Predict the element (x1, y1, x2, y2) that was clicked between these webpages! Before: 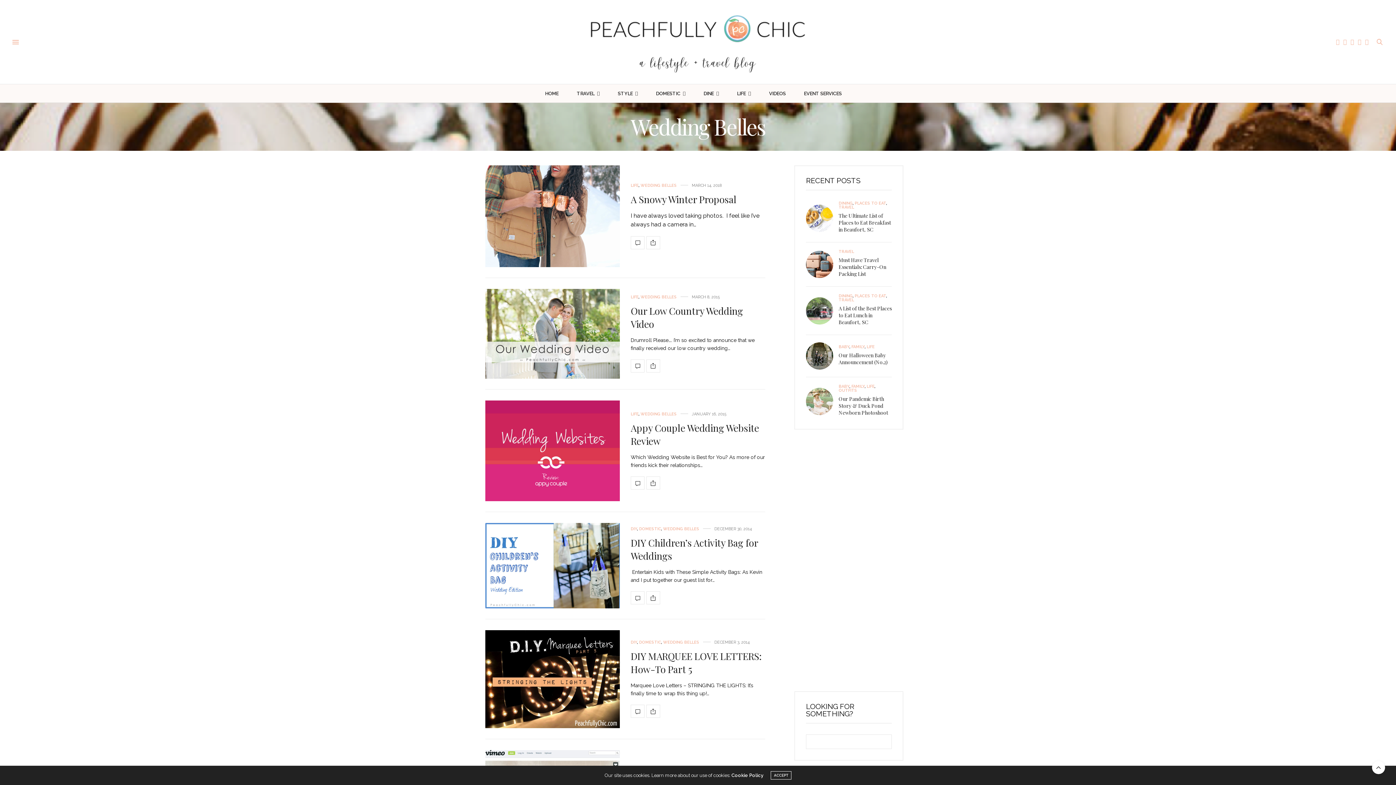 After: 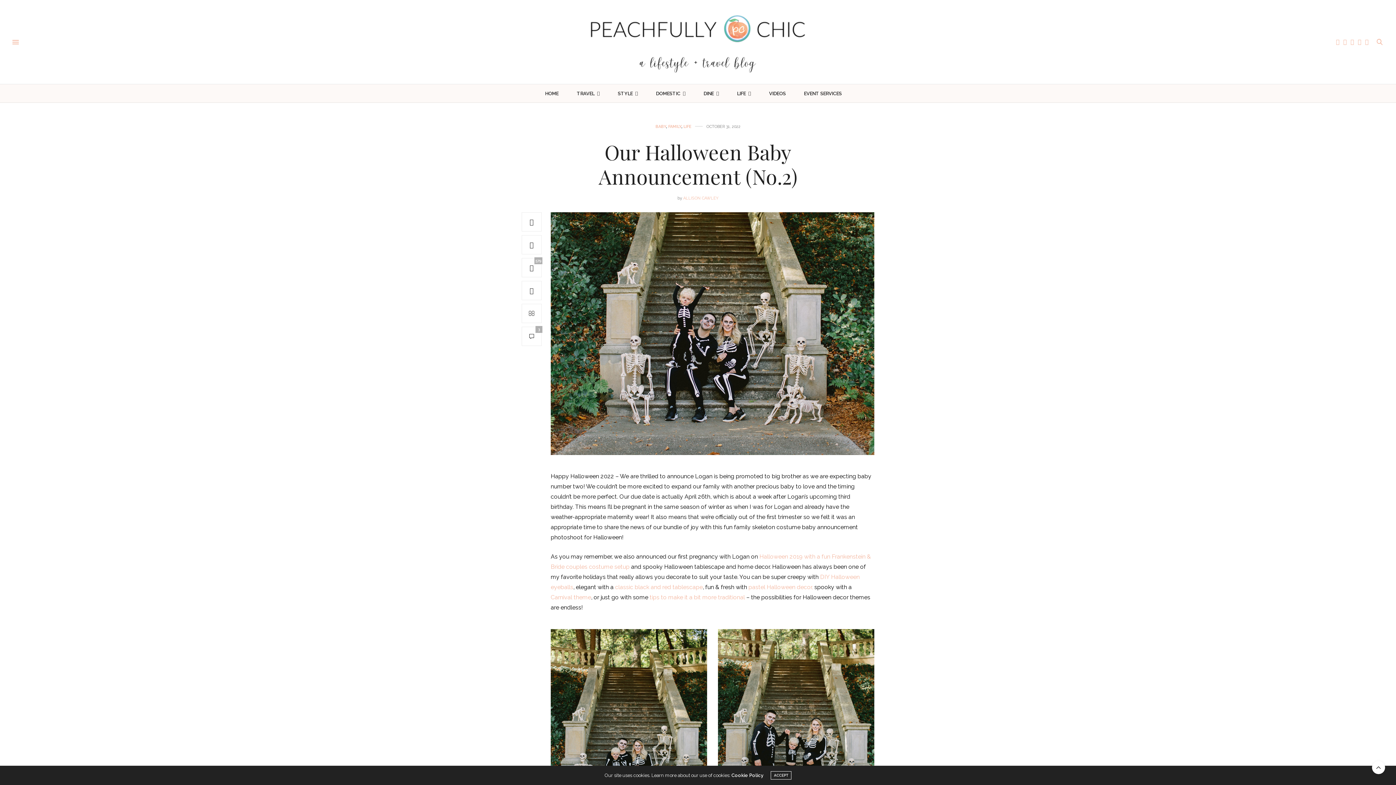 Action: bbox: (806, 342, 838, 369)